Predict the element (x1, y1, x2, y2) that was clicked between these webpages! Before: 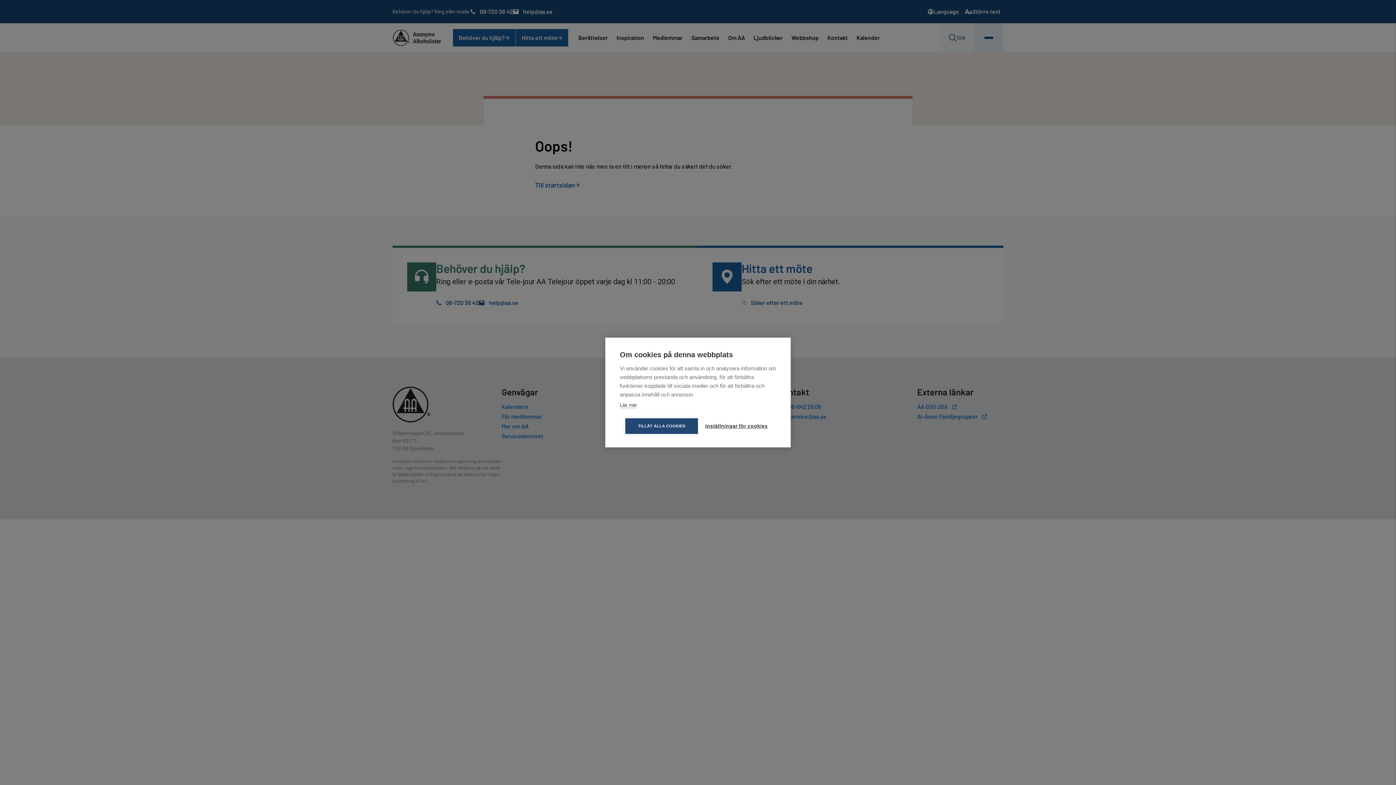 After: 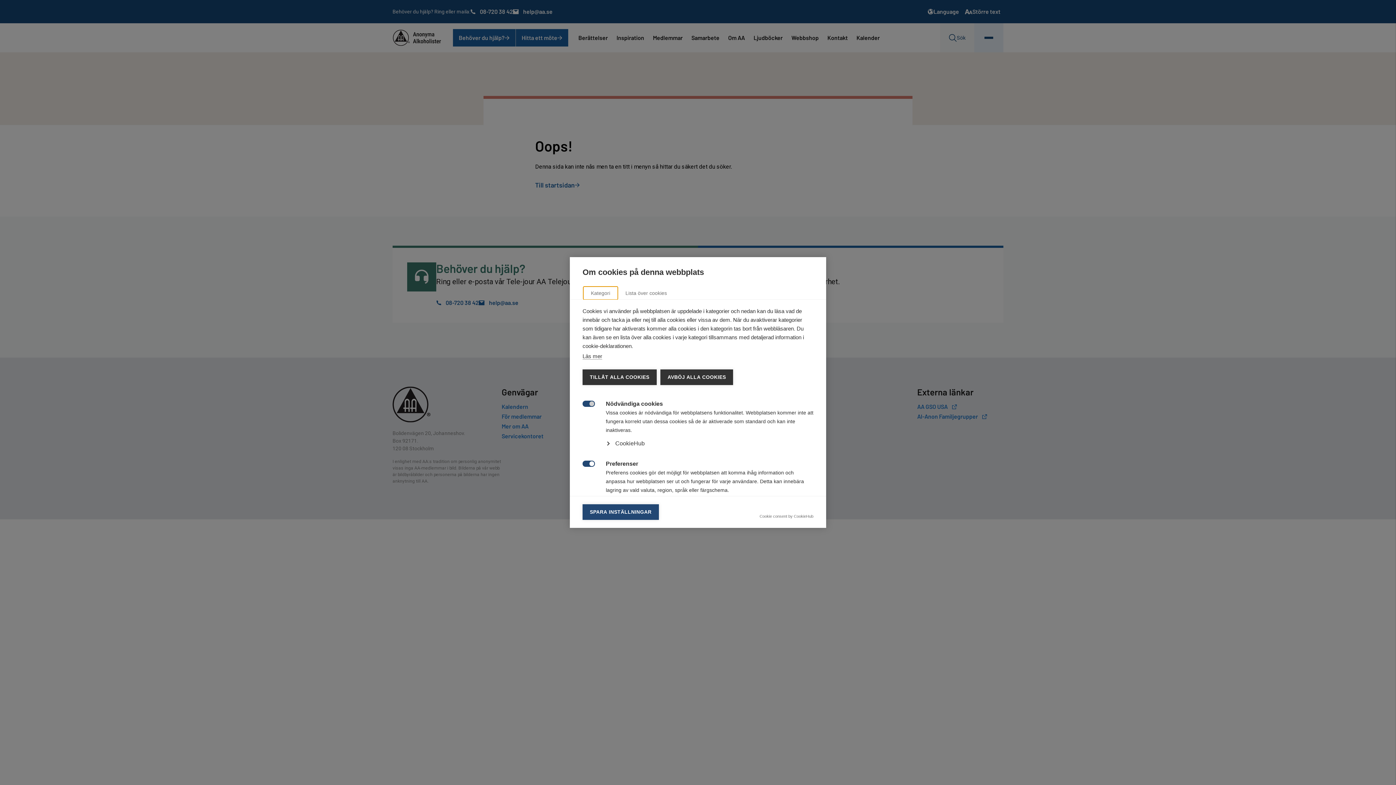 Action: bbox: (698, 418, 770, 434) label: Inställningar för cookies